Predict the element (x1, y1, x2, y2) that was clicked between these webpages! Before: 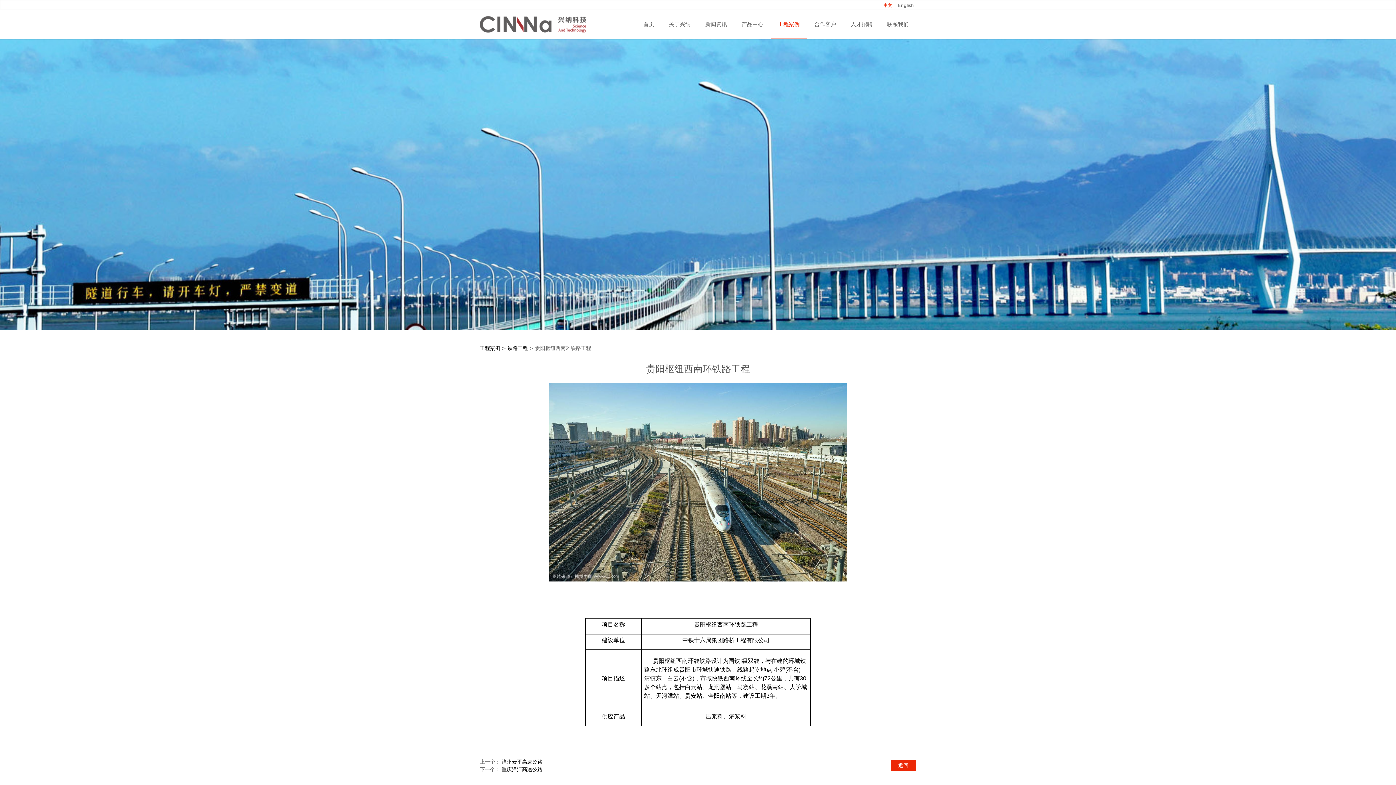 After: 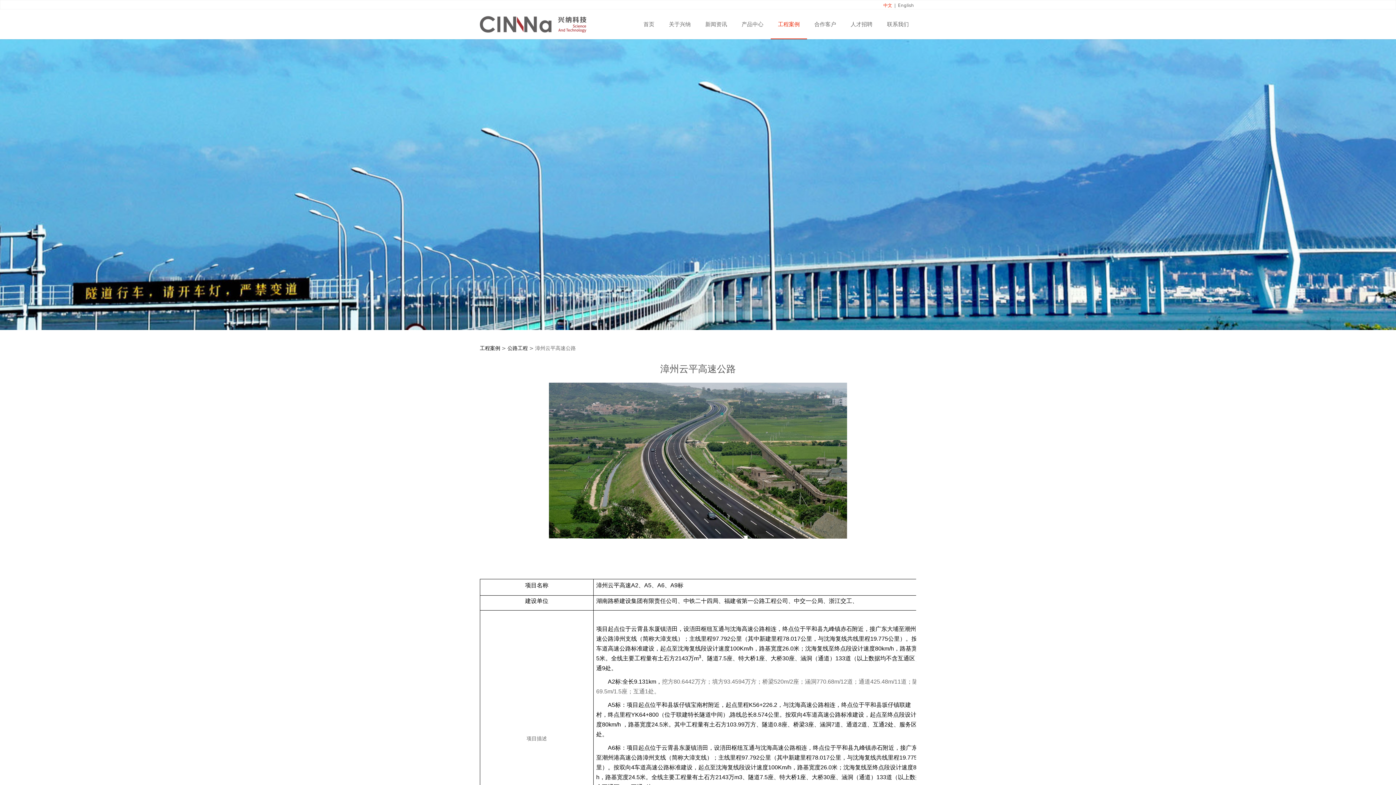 Action: bbox: (501, 759, 542, 764) label: 漳州云平高速公路